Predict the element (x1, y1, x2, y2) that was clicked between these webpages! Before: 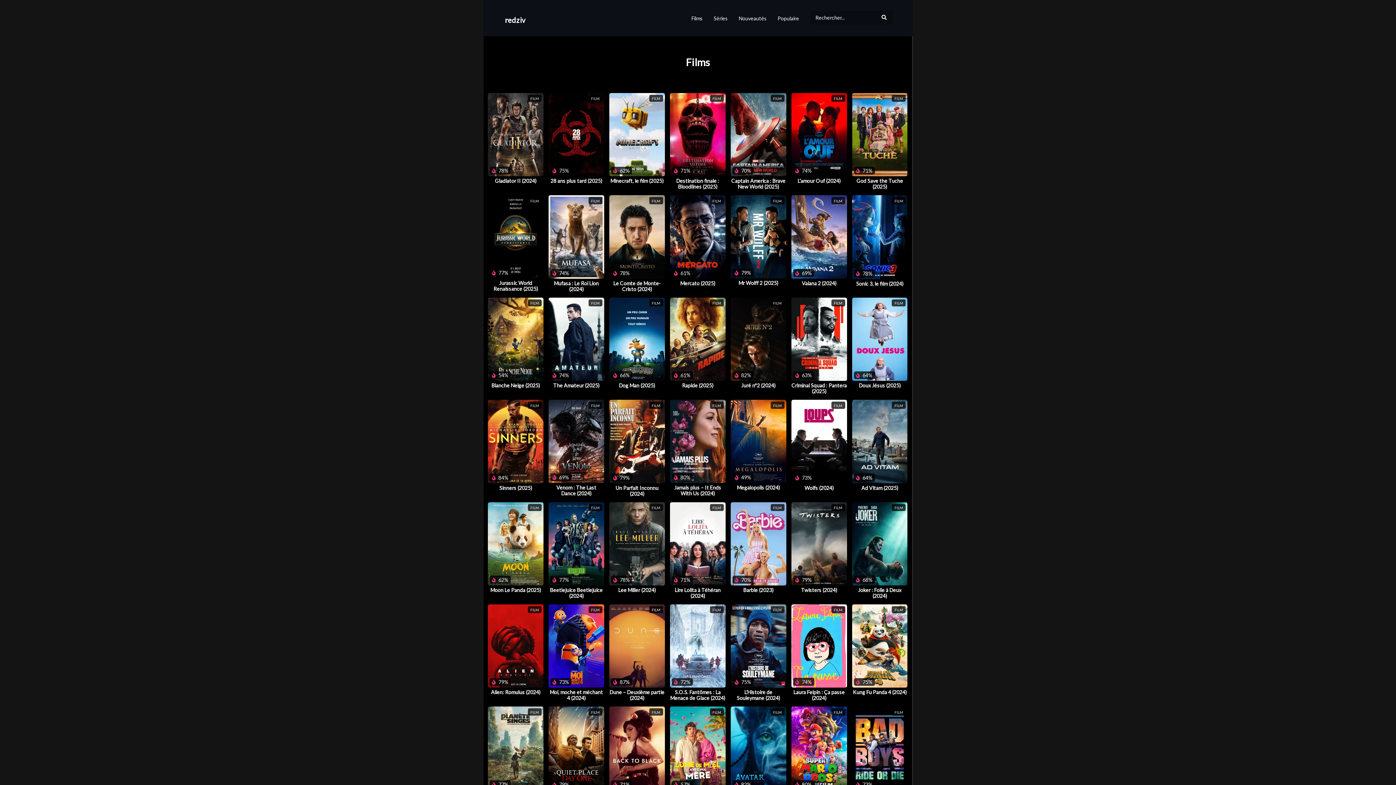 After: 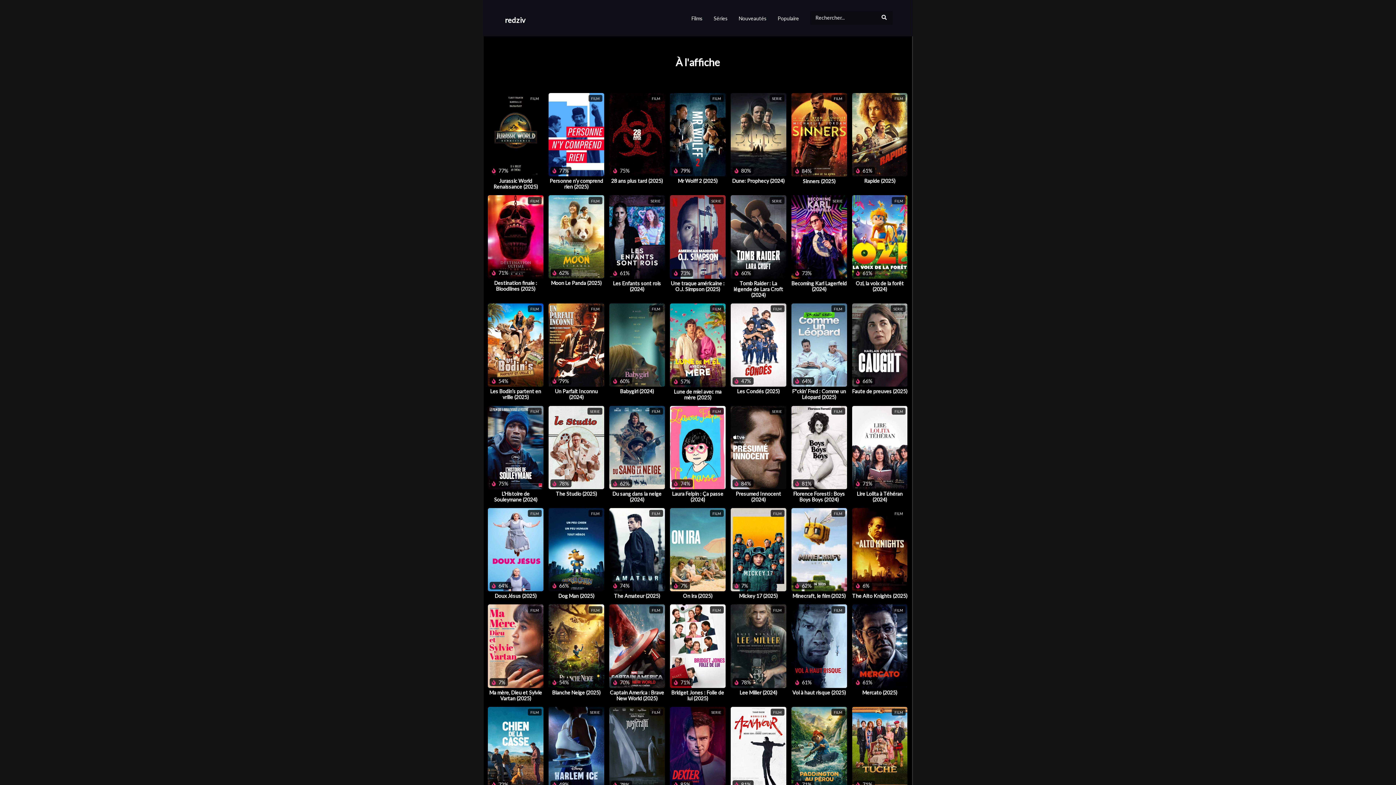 Action: bbox: (733, 0, 772, 36) label: Nouveautés